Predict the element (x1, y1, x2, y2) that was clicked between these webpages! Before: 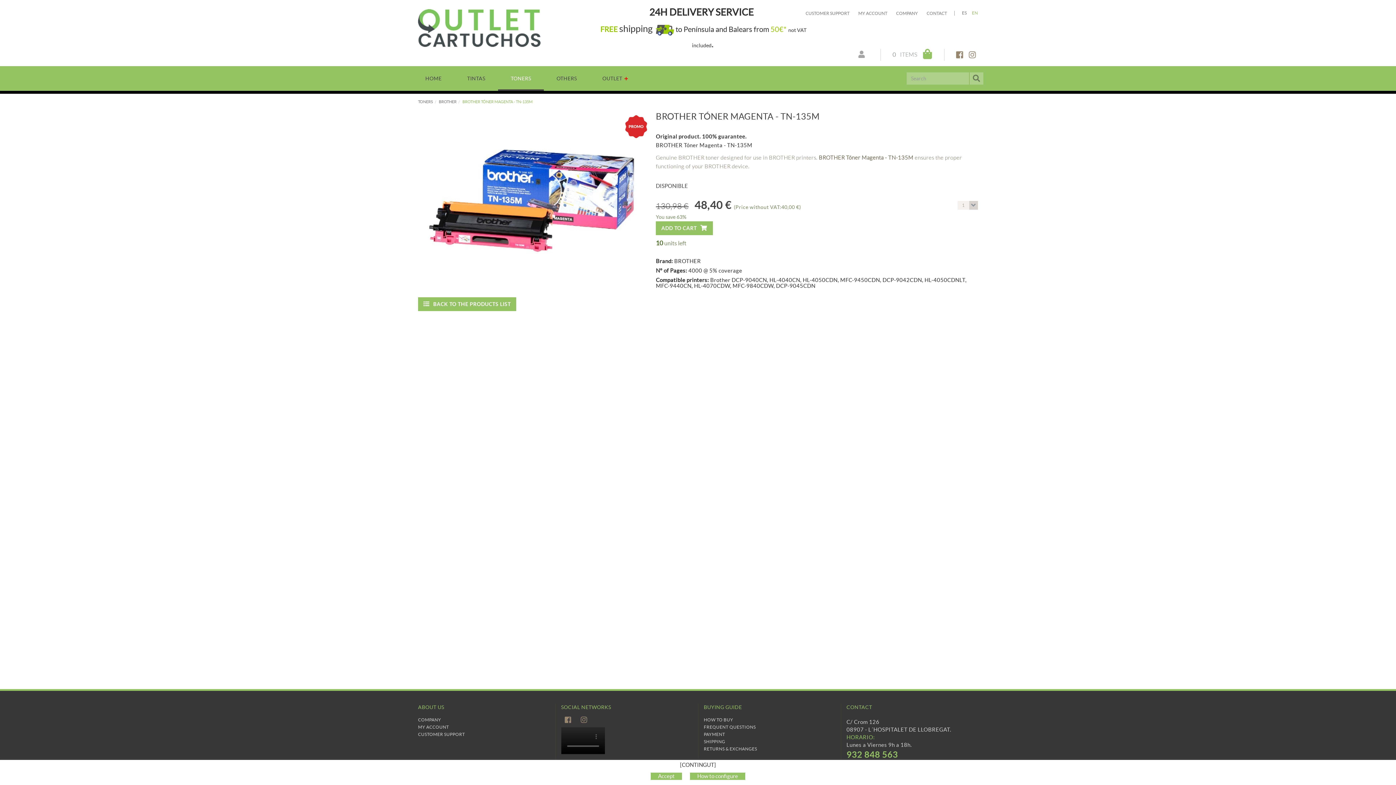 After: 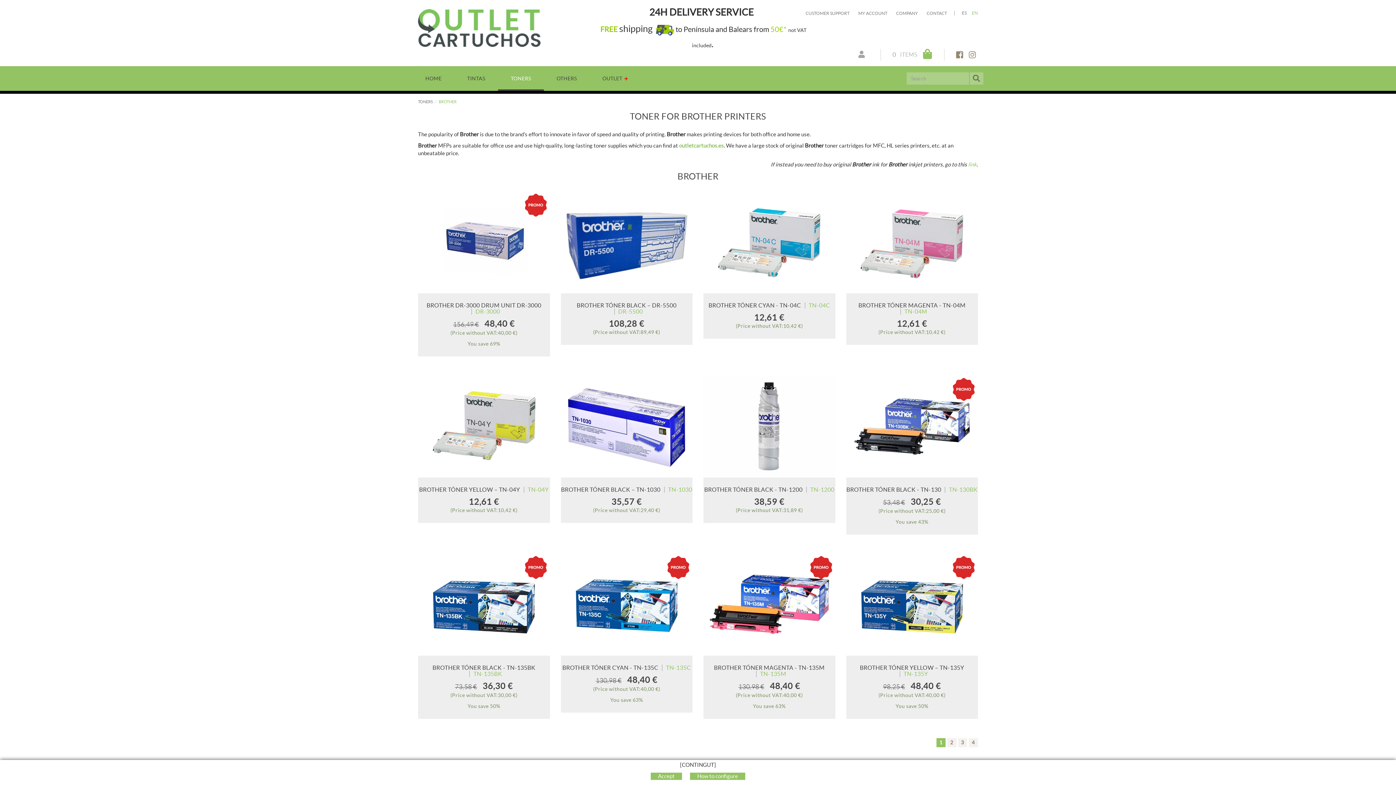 Action: bbox: (418, 297, 516, 311) label: BACK TO THE PRODUCTS LIST